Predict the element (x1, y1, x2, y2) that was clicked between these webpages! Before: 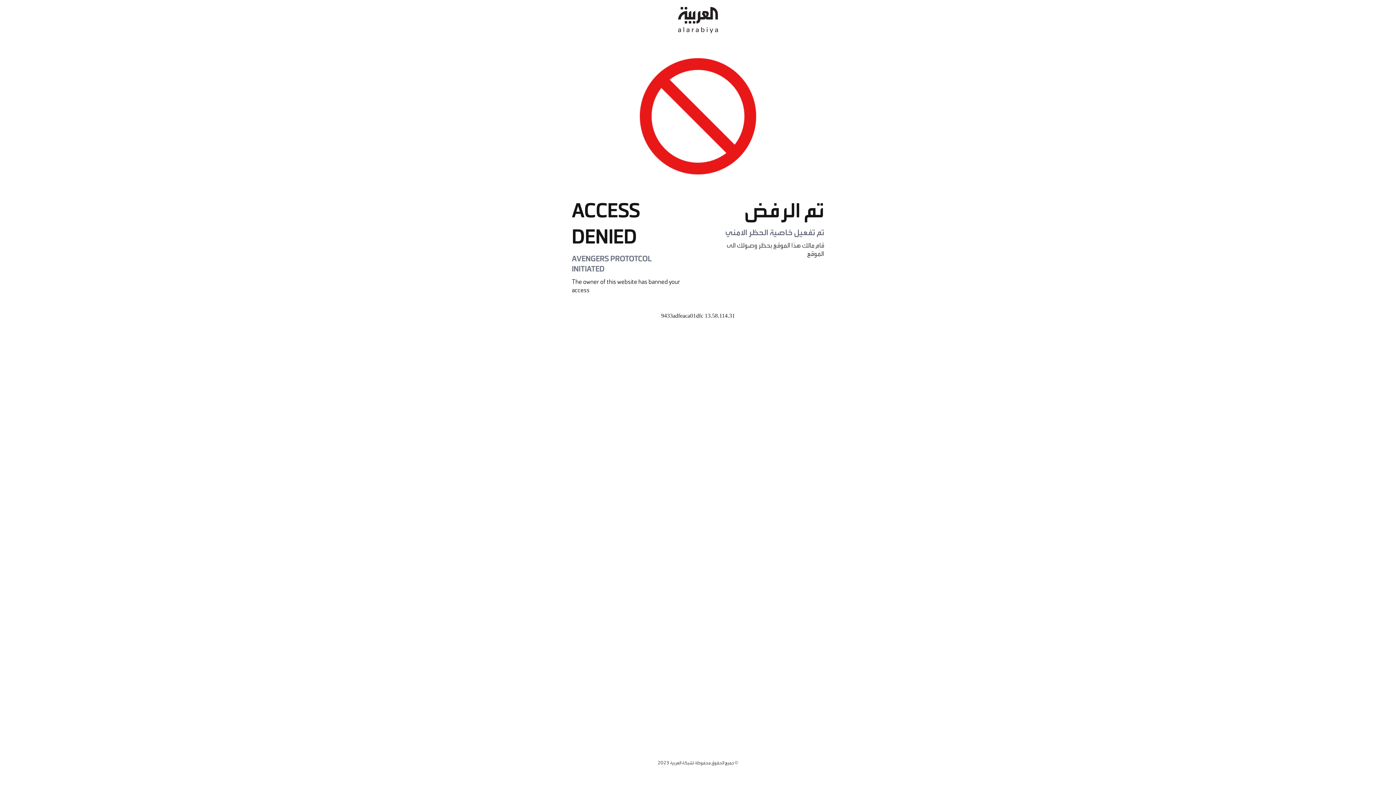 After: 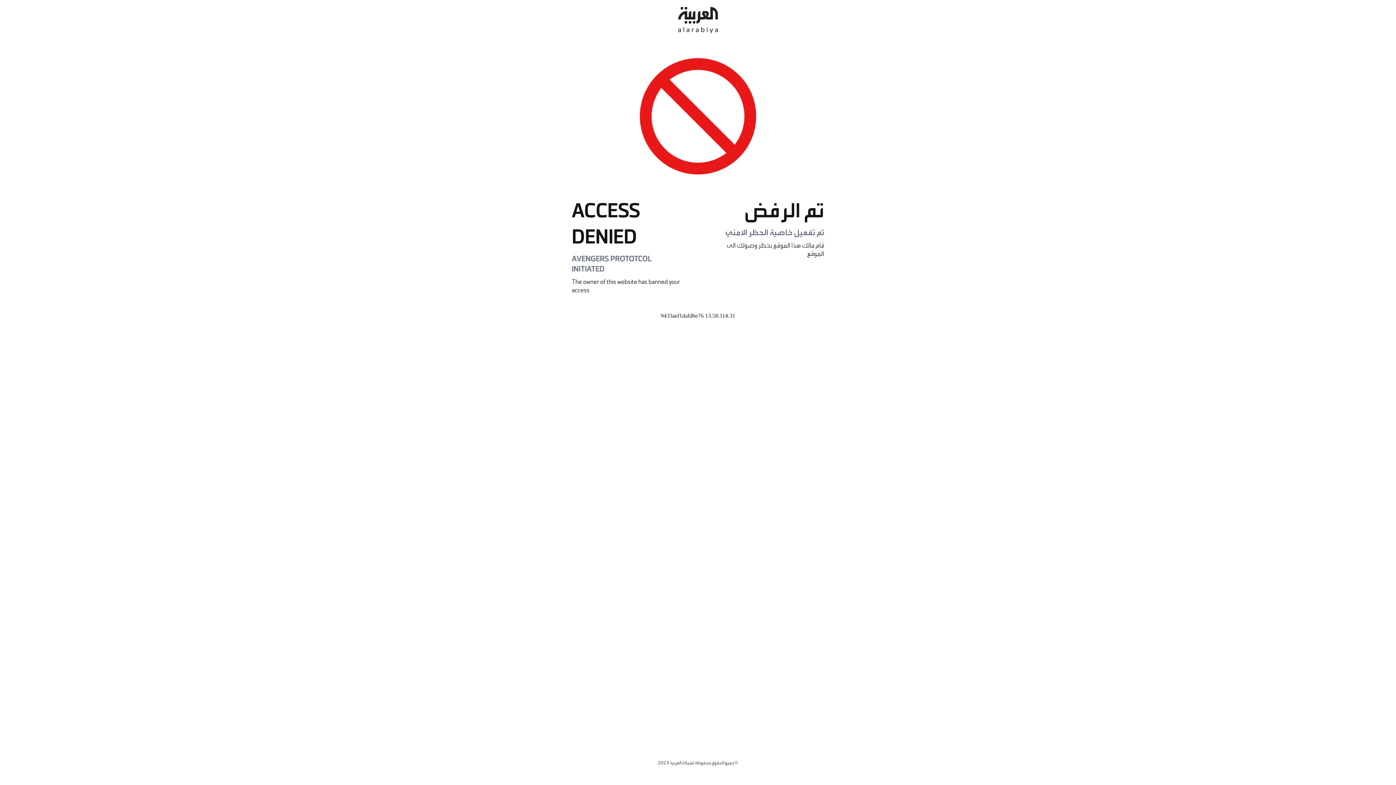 Action: bbox: (678, 0, 718, 40)